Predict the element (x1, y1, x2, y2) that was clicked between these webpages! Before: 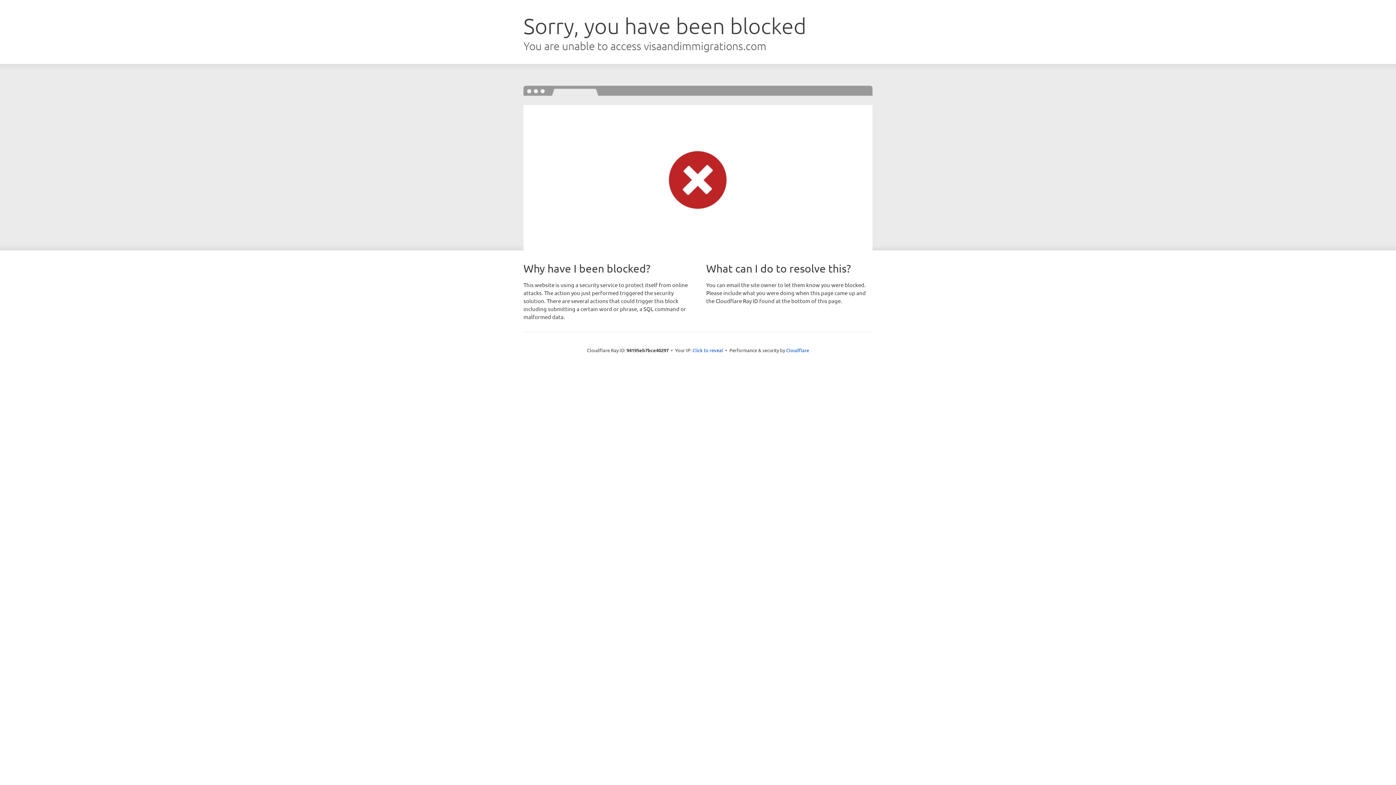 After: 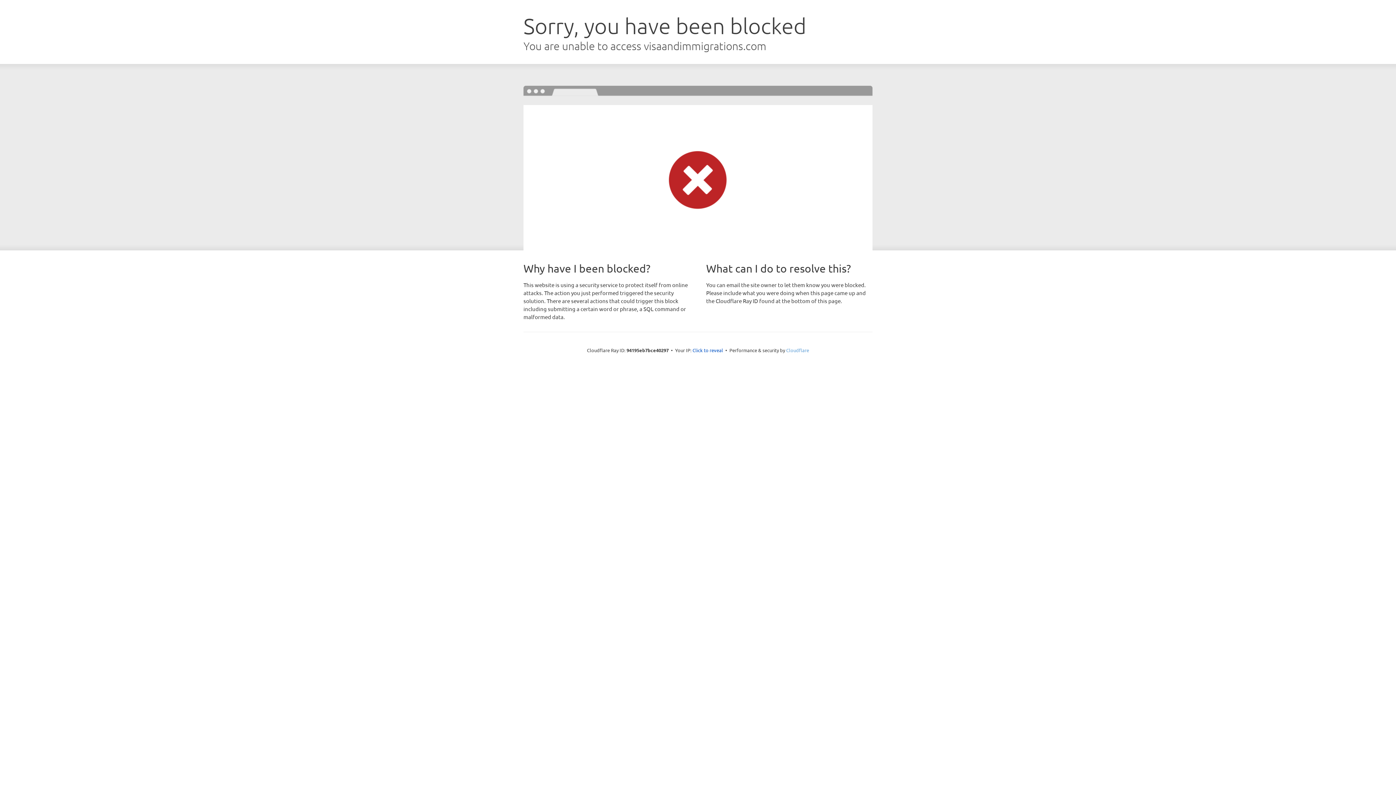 Action: label: Cloudflare bbox: (786, 347, 809, 353)